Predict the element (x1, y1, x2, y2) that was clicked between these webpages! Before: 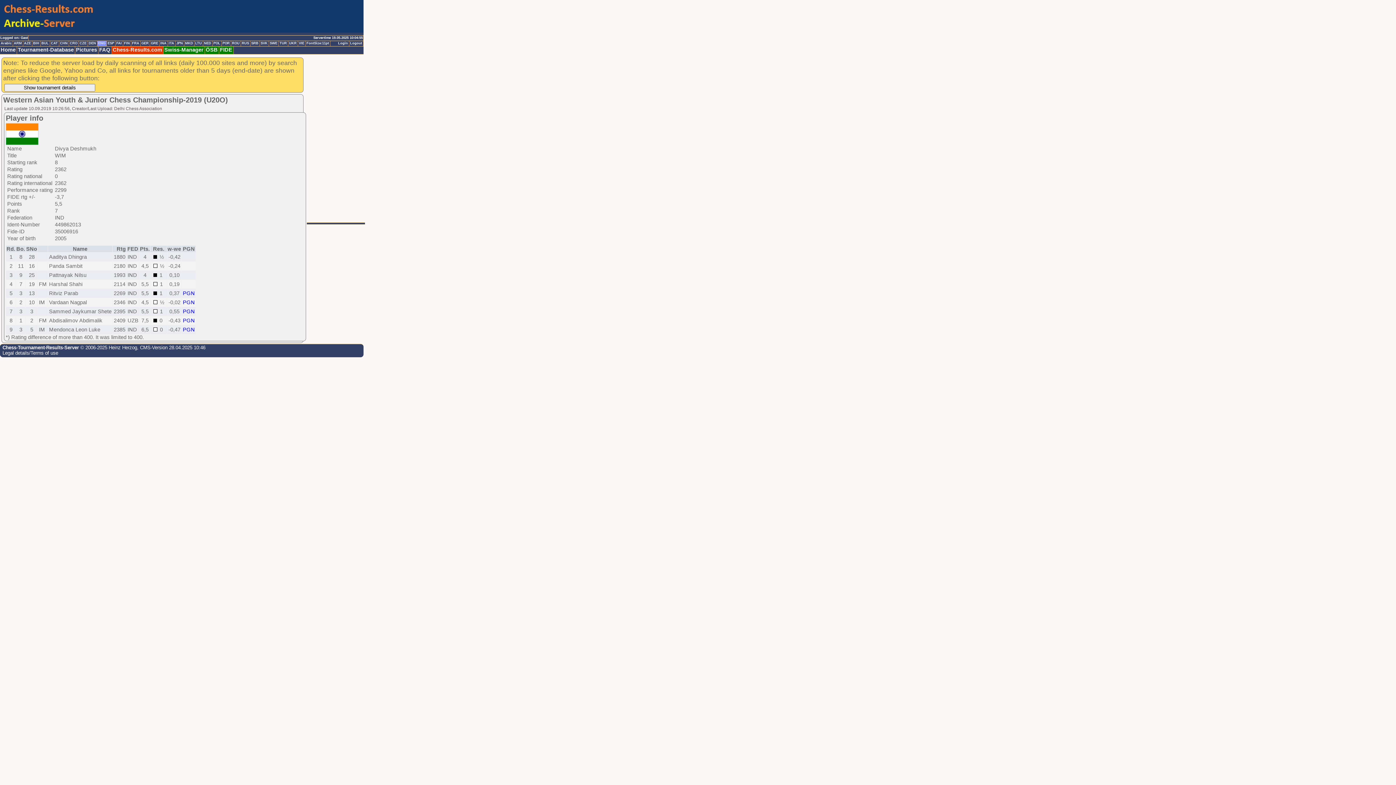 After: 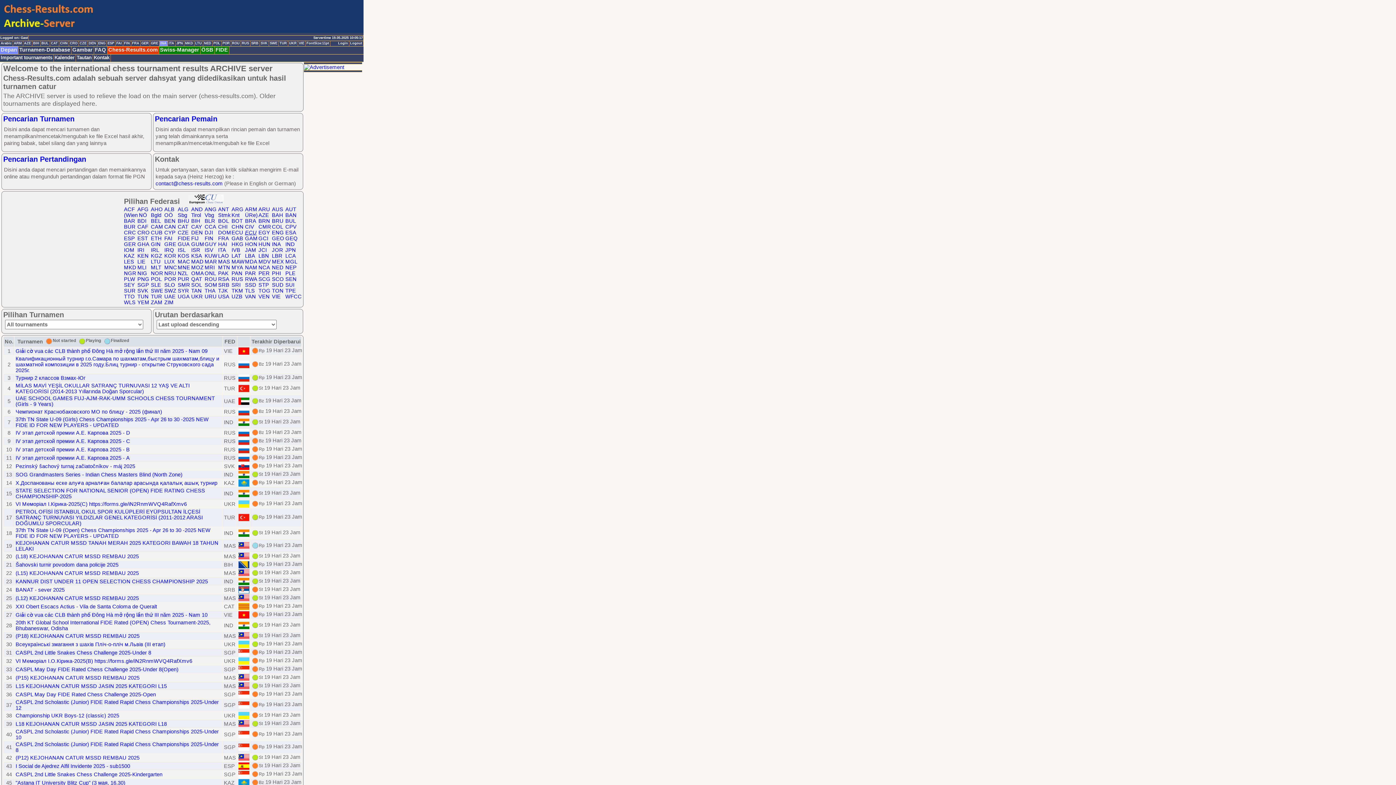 Action: bbox: (159, 41, 168, 46) label: INA